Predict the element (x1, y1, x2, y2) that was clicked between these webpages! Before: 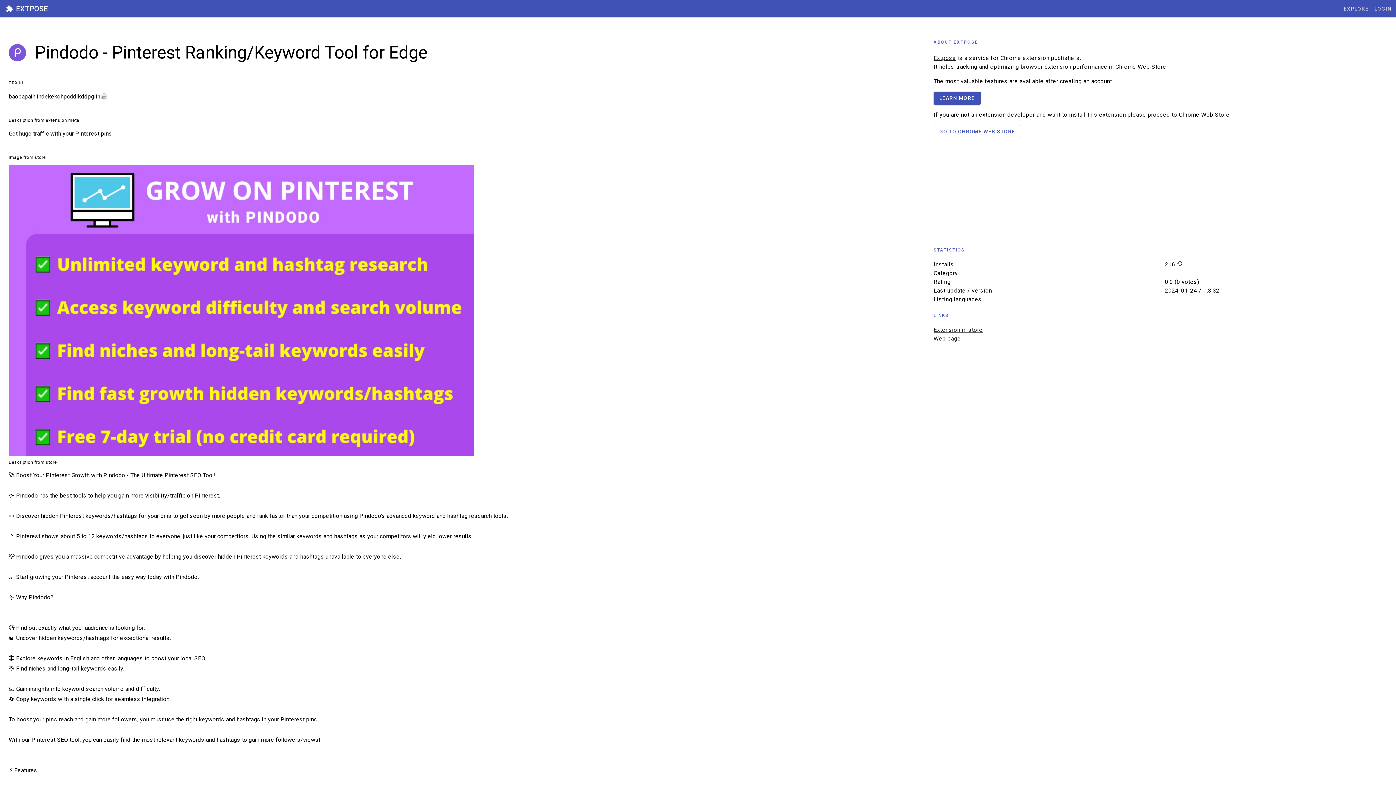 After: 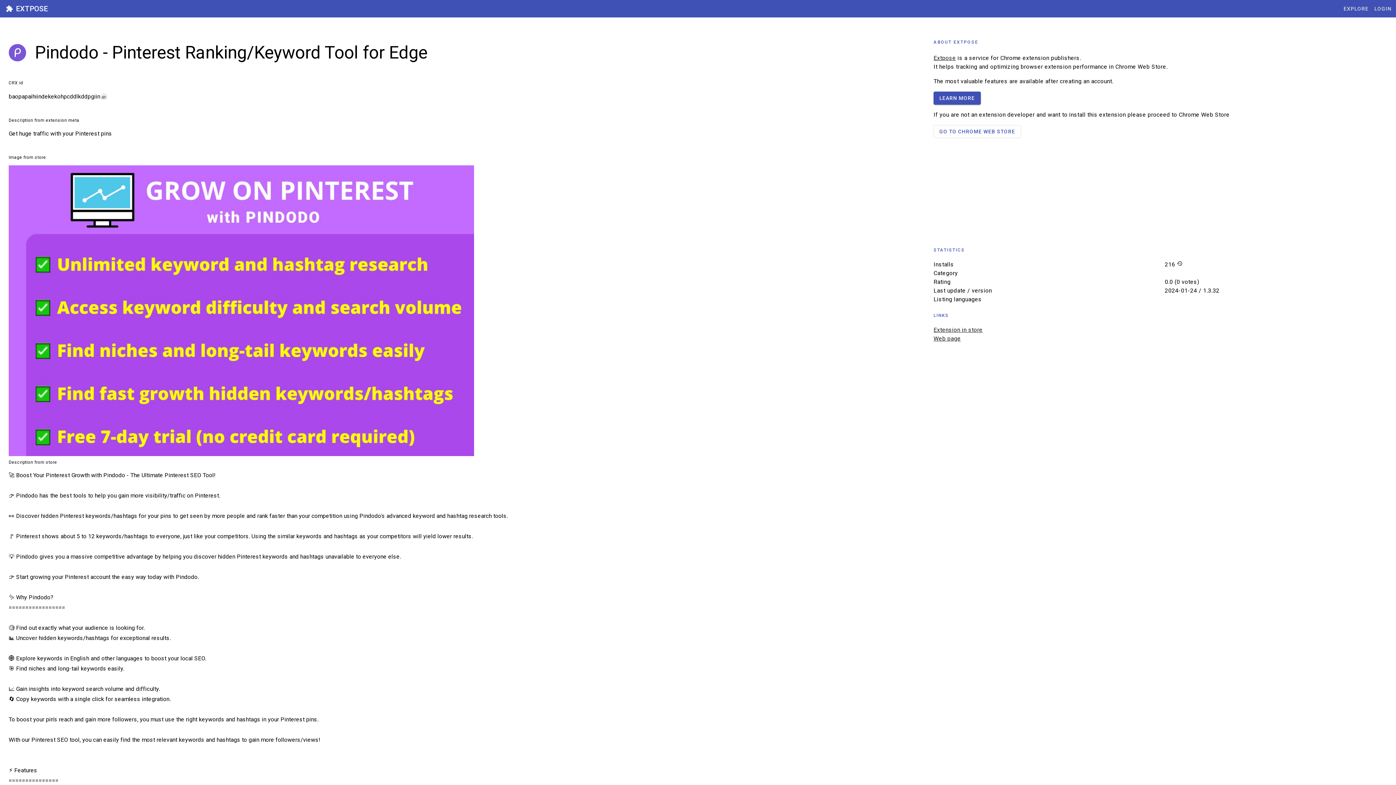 Action: label: GO TO CHROME WEB STORE bbox: (933, 125, 1021, 138)